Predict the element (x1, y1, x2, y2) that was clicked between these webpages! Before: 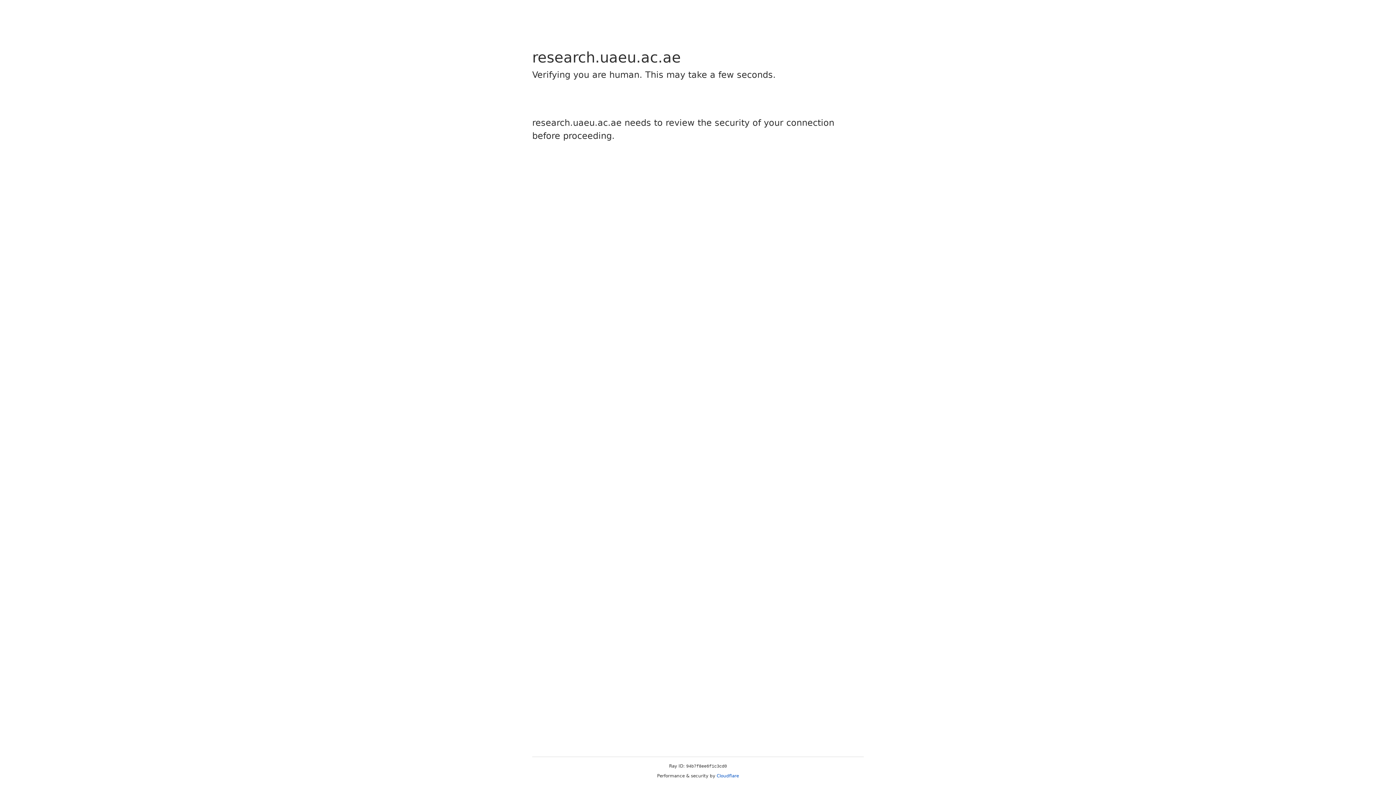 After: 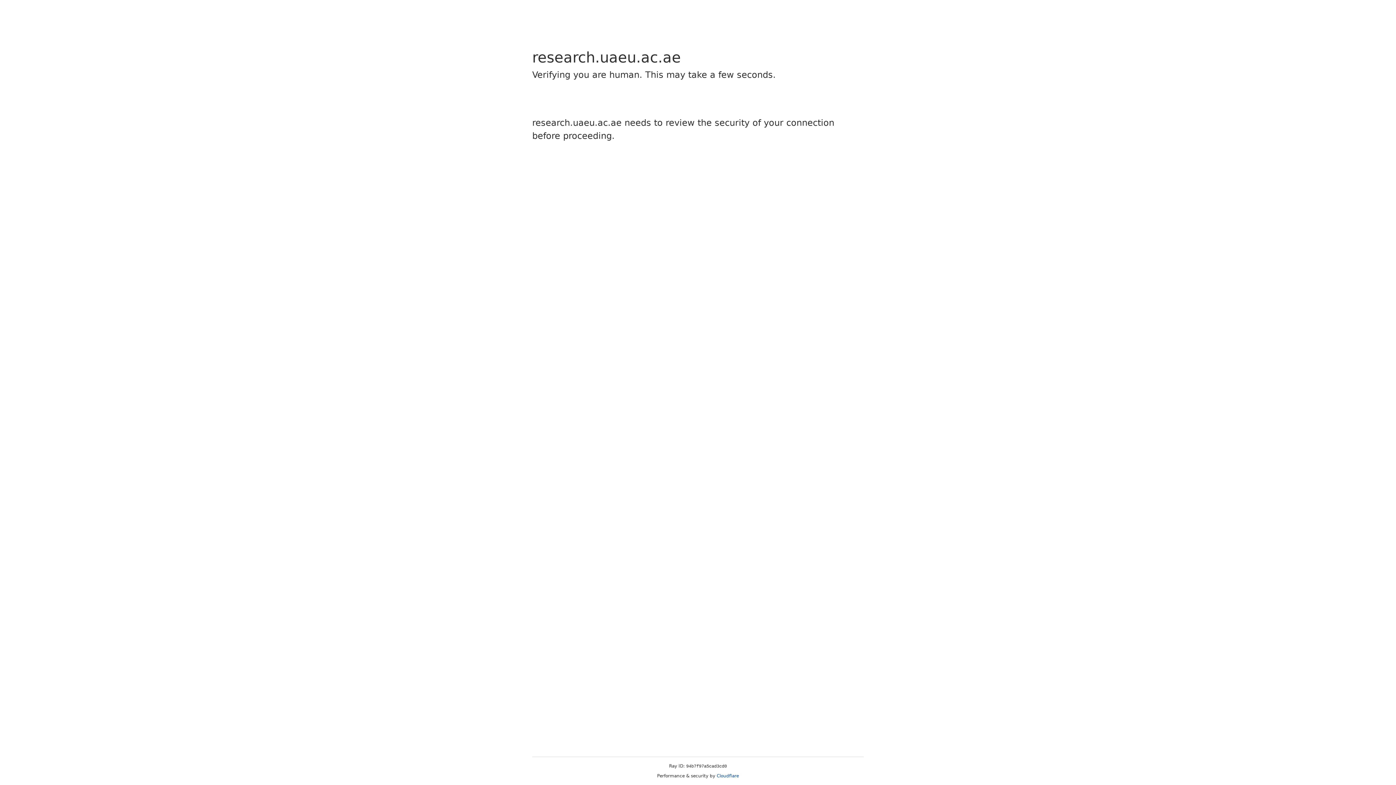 Action: bbox: (716, 773, 739, 778) label: Cloudflare